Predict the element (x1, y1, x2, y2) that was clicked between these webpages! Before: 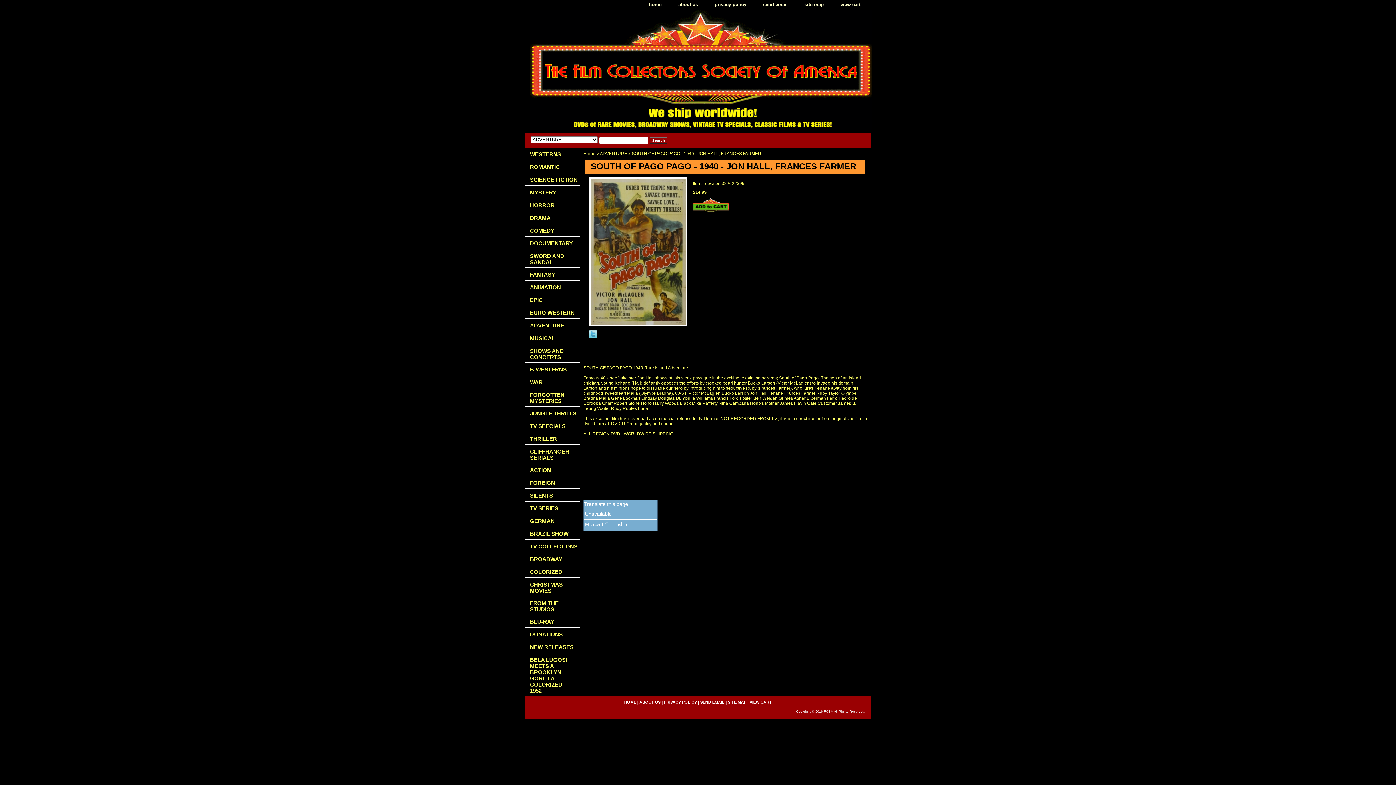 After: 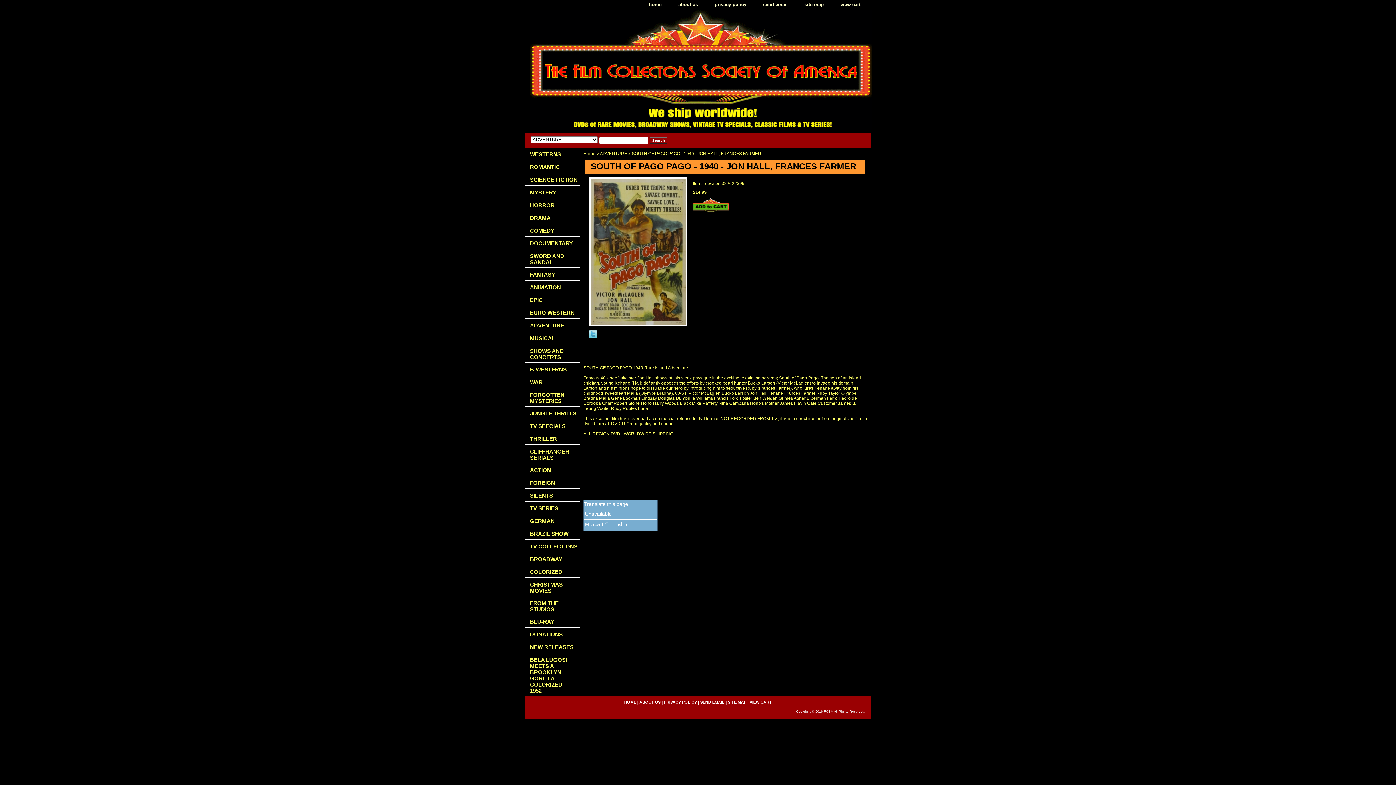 Action: label: SEND EMAIL bbox: (700, 700, 724, 704)